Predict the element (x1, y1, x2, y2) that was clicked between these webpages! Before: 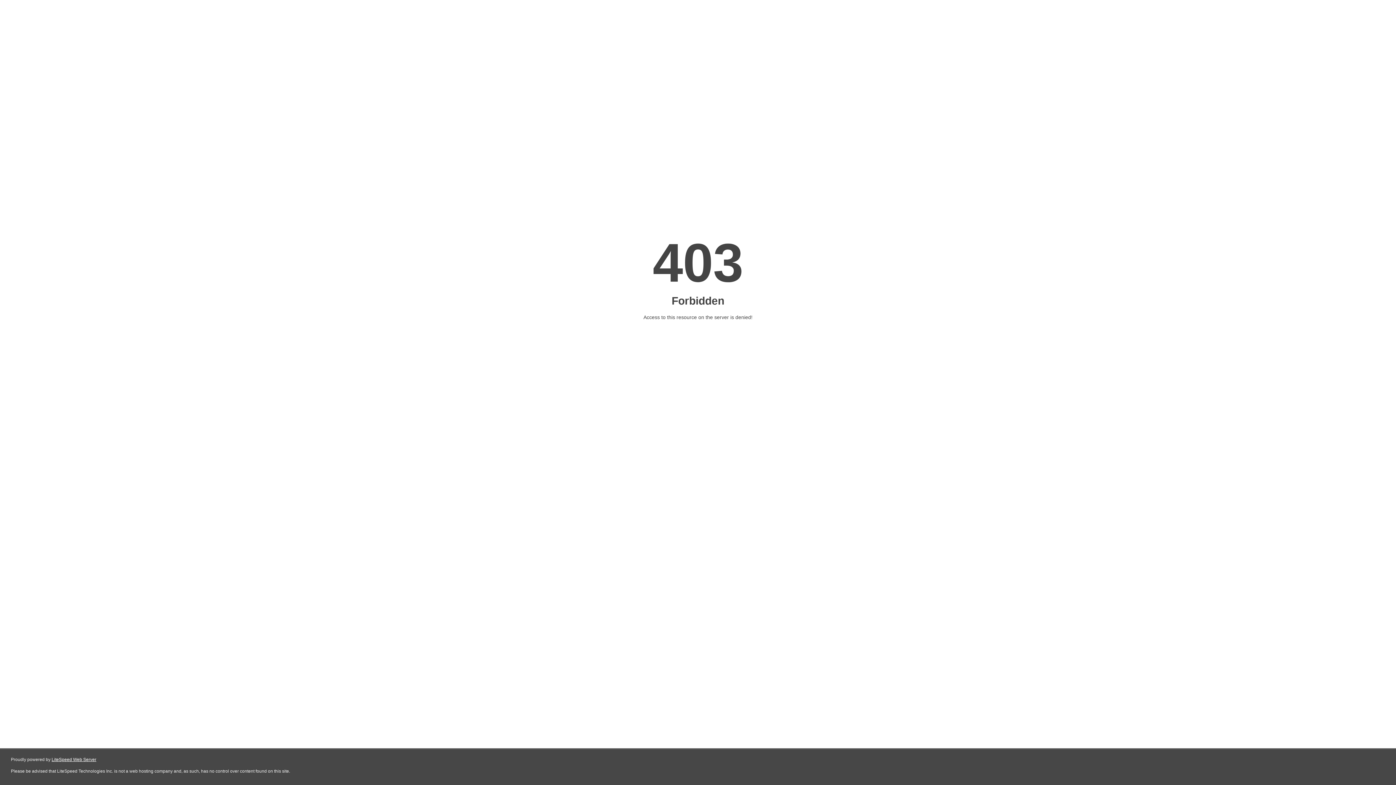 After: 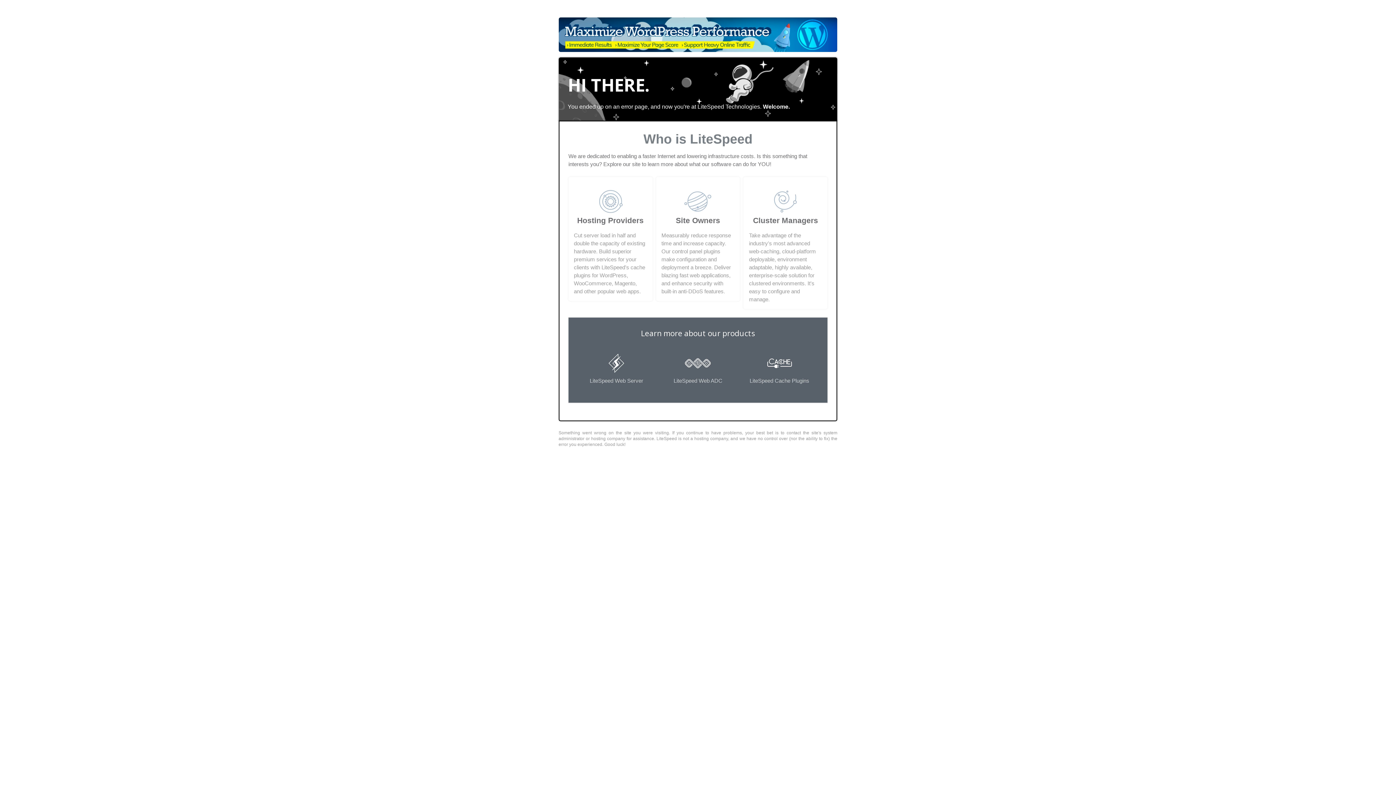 Action: label: LiteSpeed Web Server bbox: (51, 757, 96, 762)